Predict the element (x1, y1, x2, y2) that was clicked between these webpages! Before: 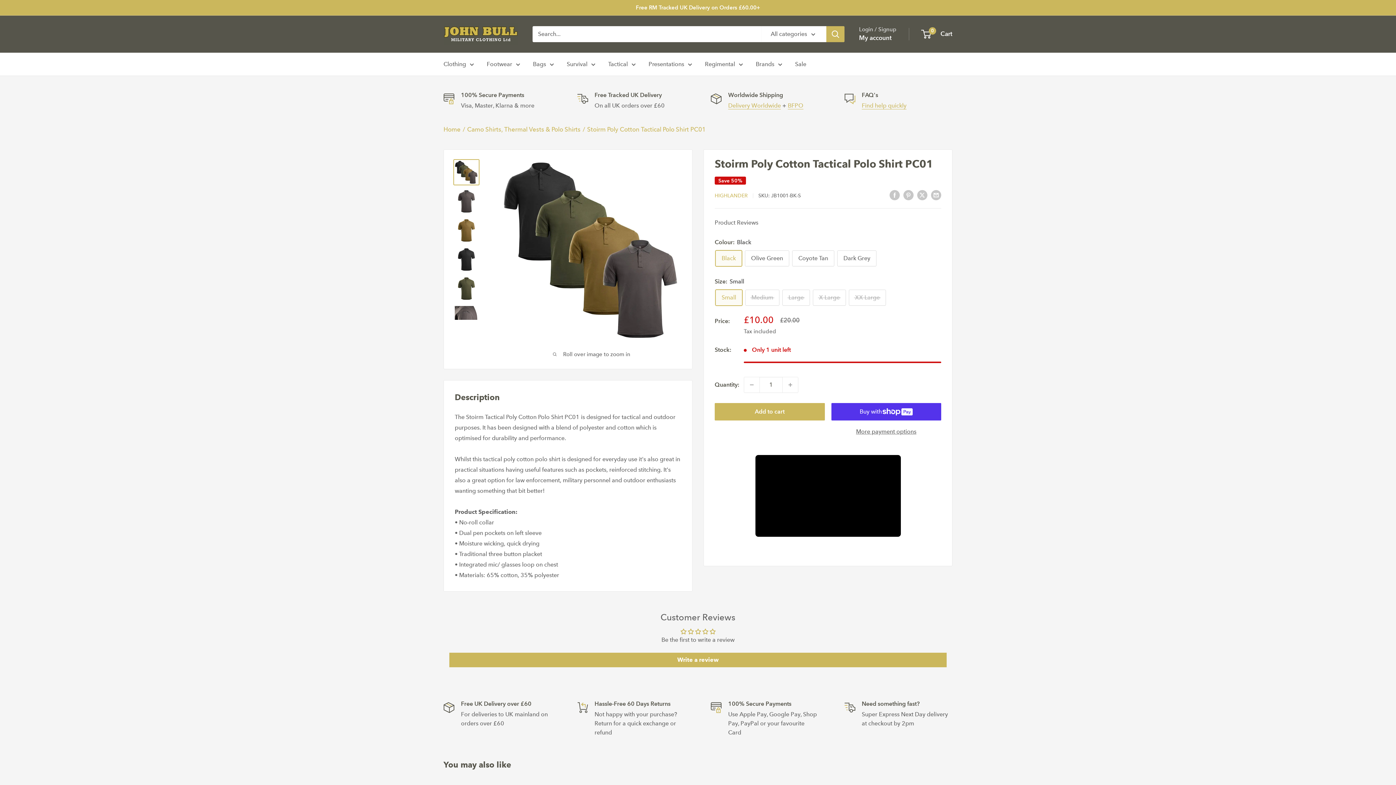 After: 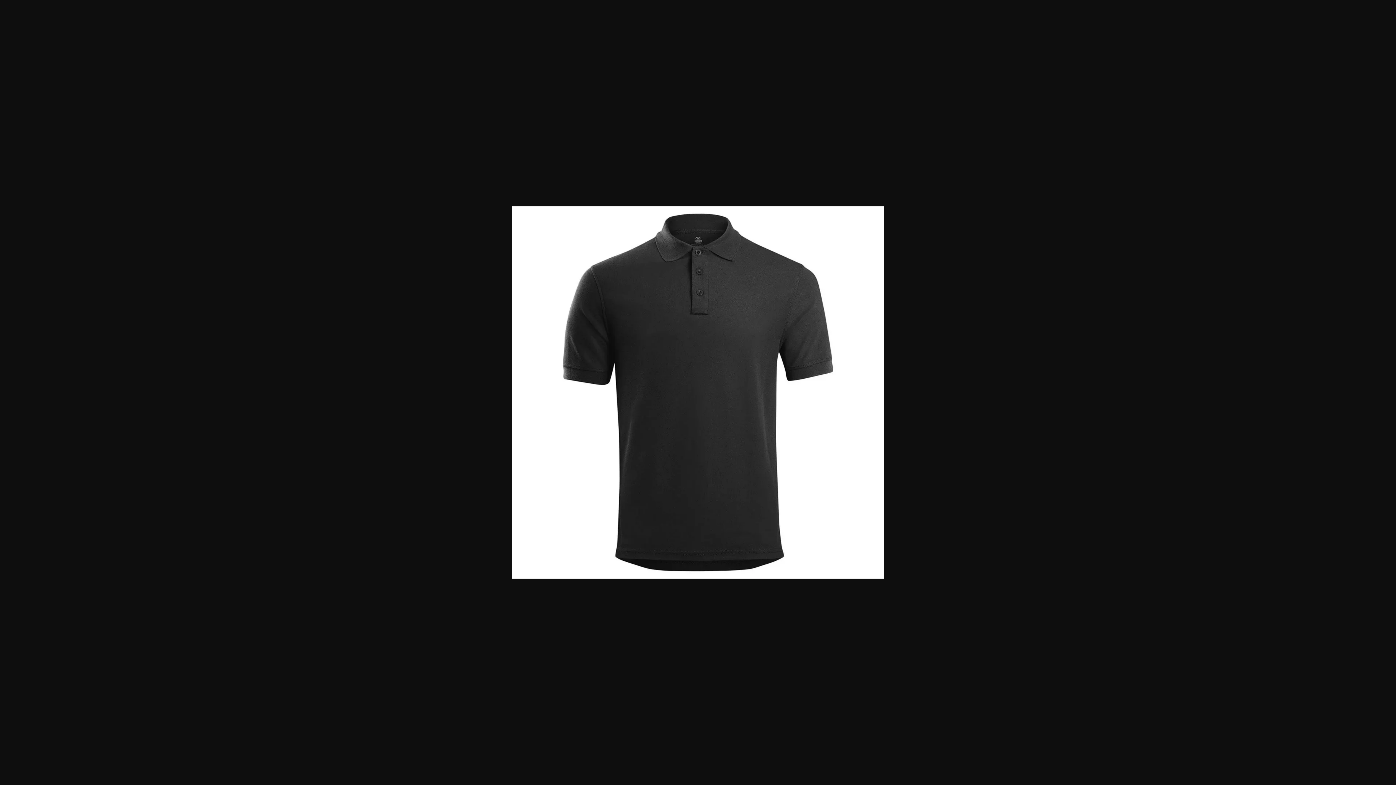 Action: bbox: (453, 246, 479, 272)